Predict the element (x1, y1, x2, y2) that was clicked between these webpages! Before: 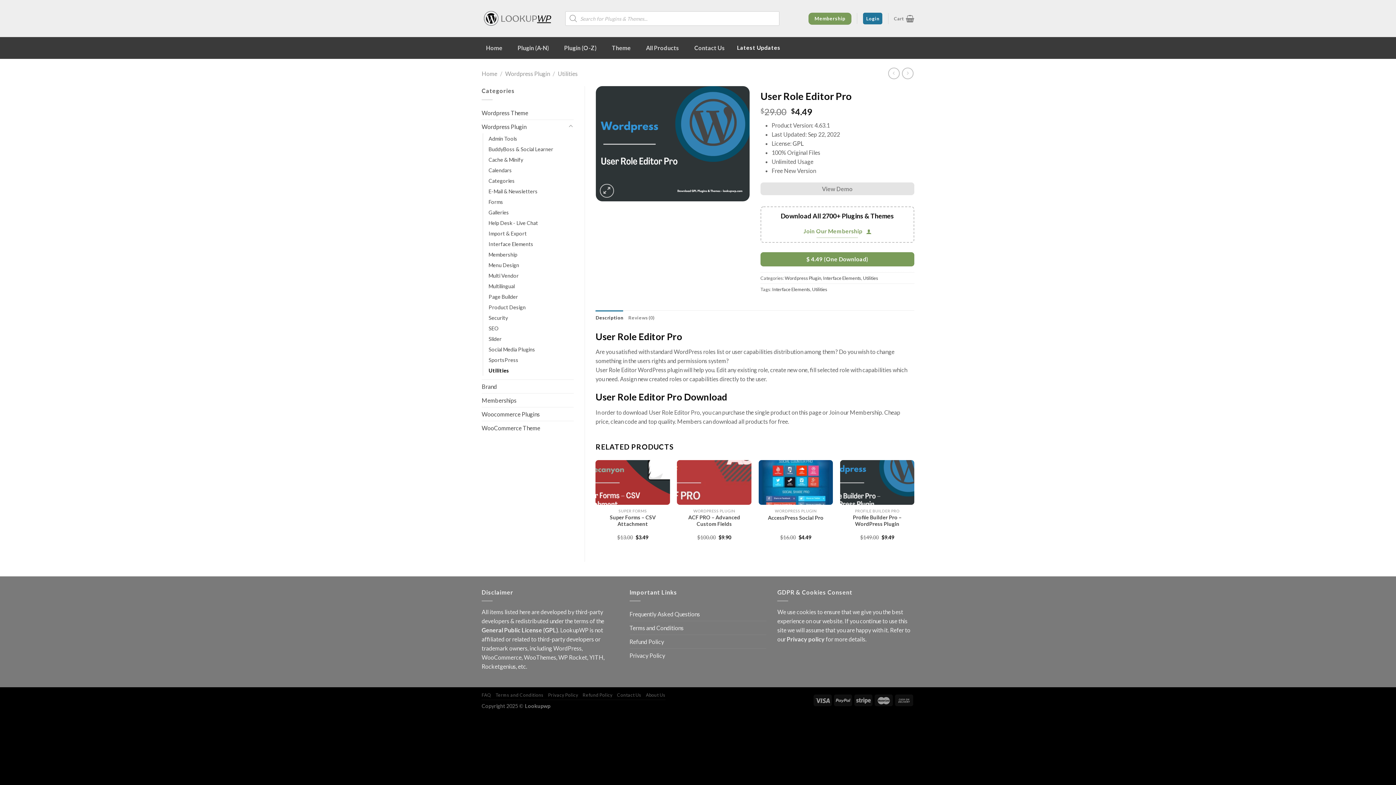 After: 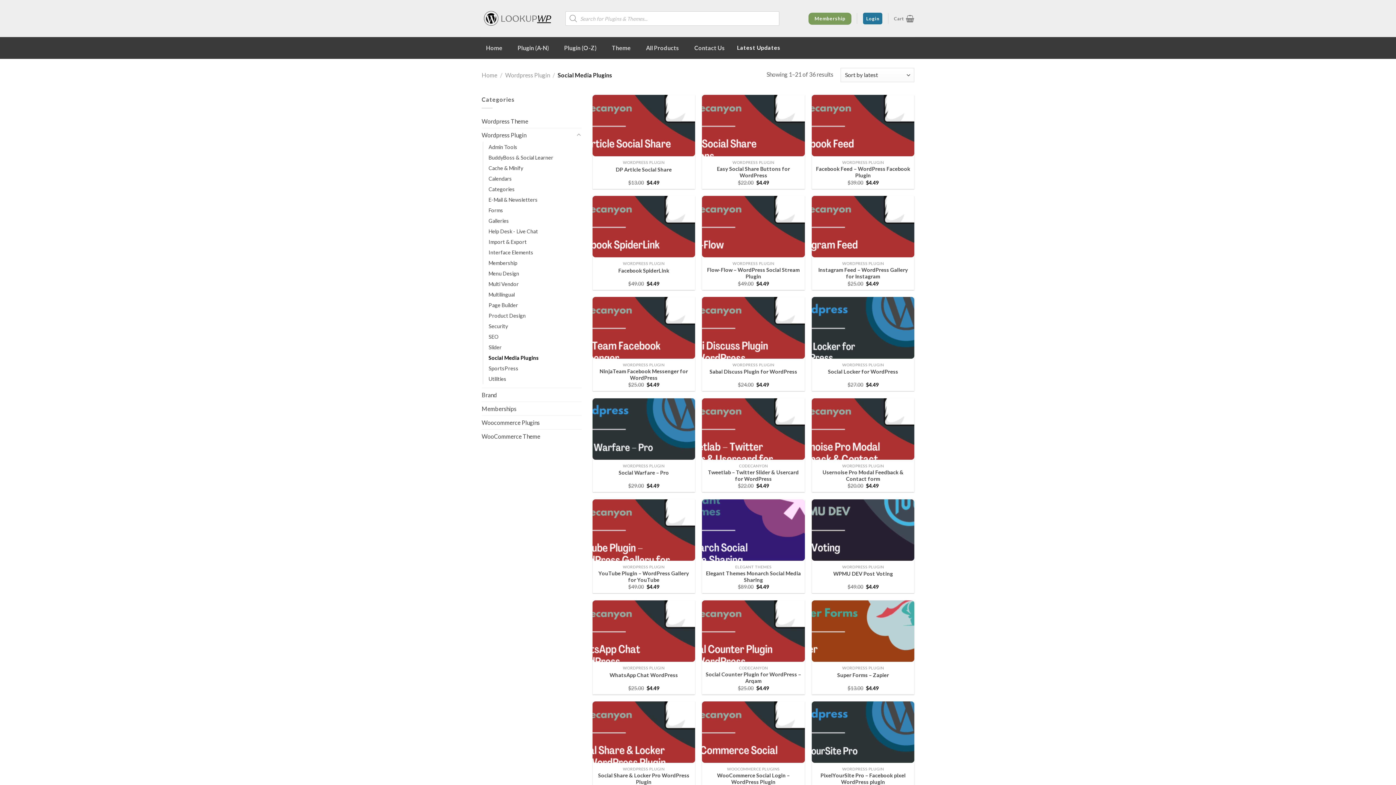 Action: bbox: (488, 344, 535, 354) label: Social Media Plugins